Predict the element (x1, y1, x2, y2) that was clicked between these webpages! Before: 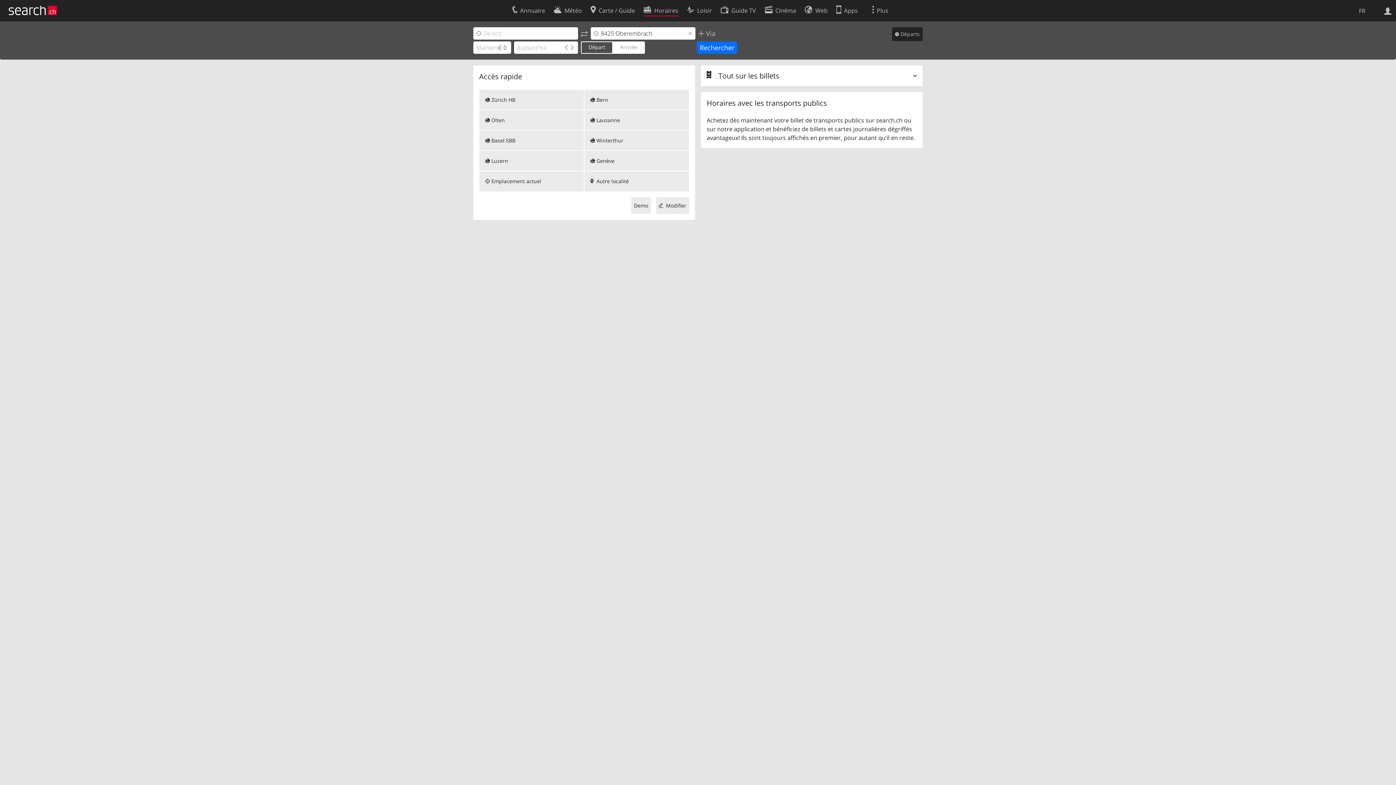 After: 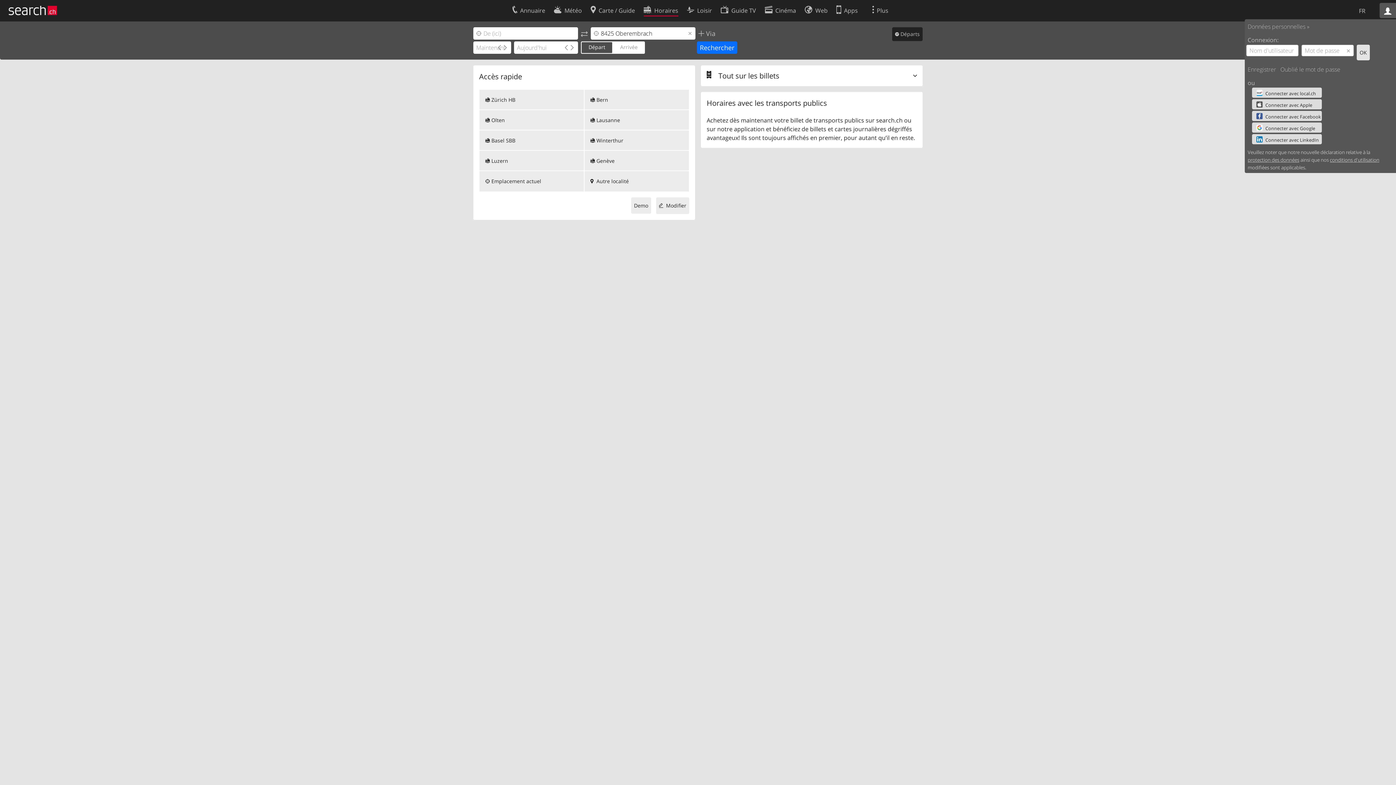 Action: bbox: (1380, 2, 1396, 18)